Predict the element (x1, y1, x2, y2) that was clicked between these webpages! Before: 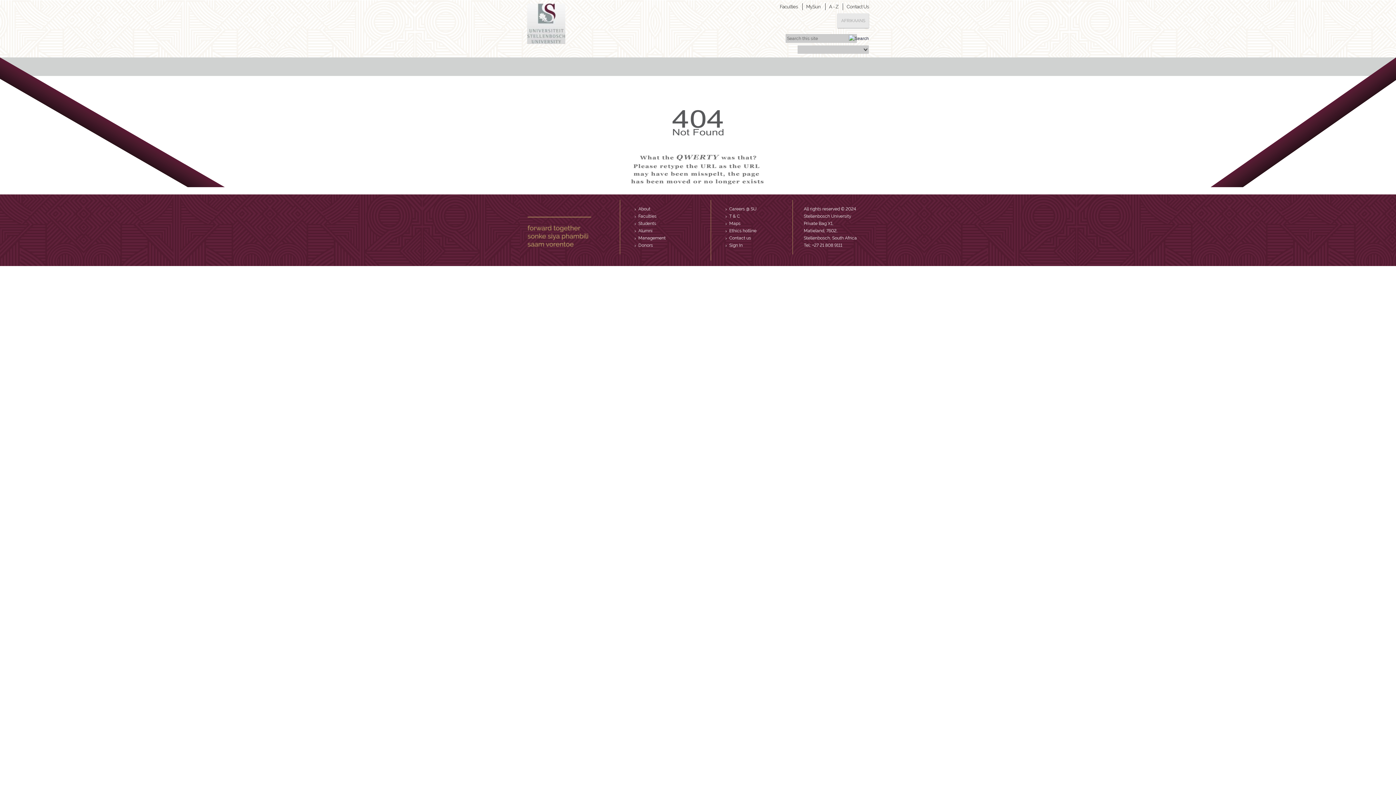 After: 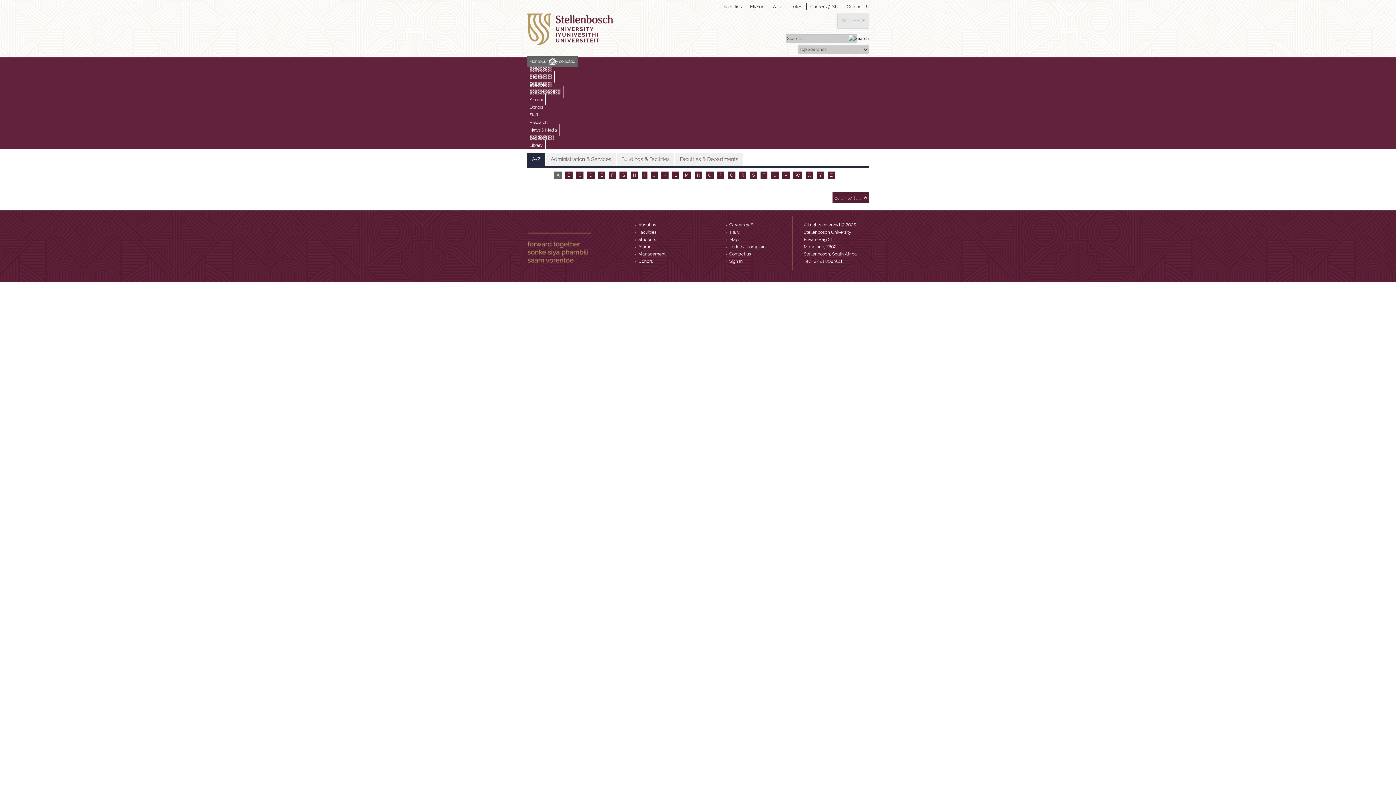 Action: bbox: (827, 3, 843, 10) label: A - Z